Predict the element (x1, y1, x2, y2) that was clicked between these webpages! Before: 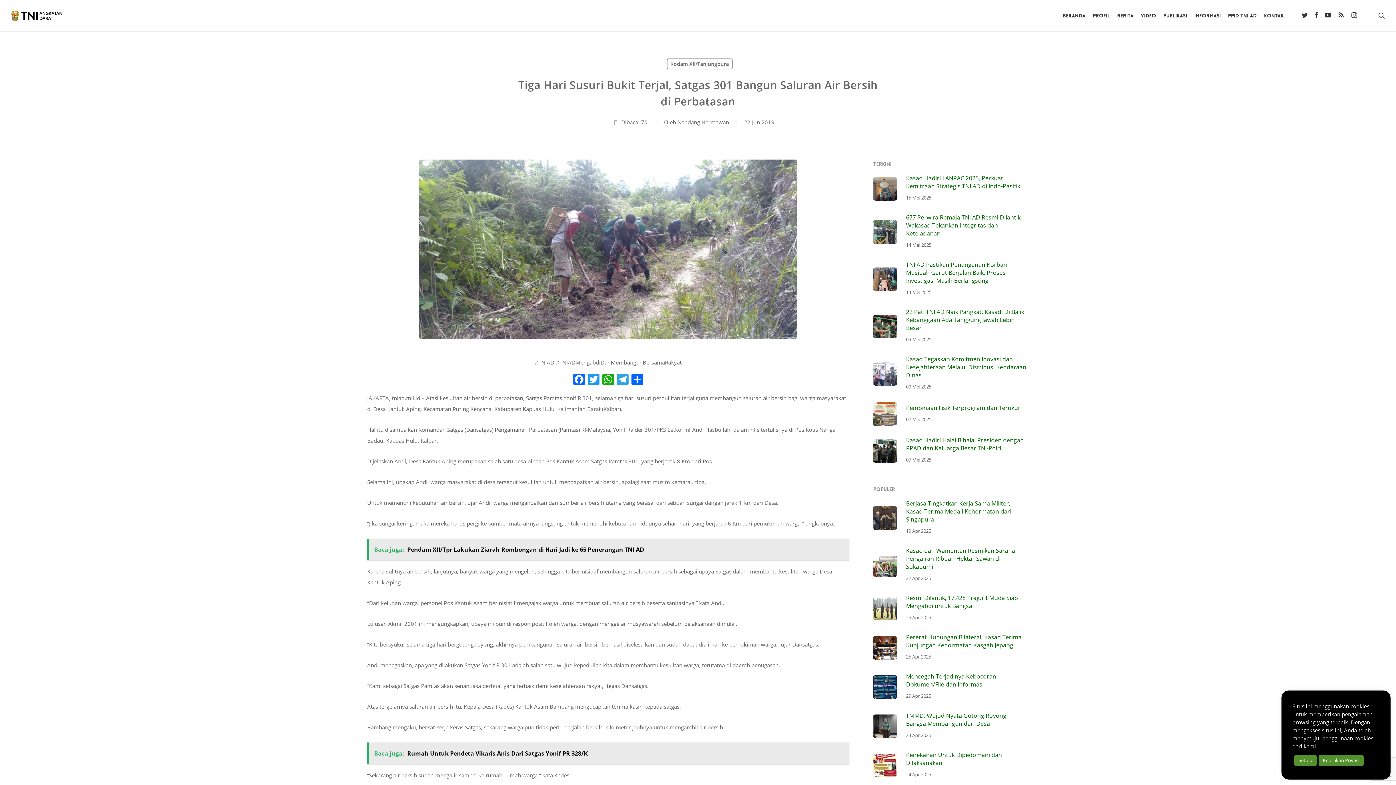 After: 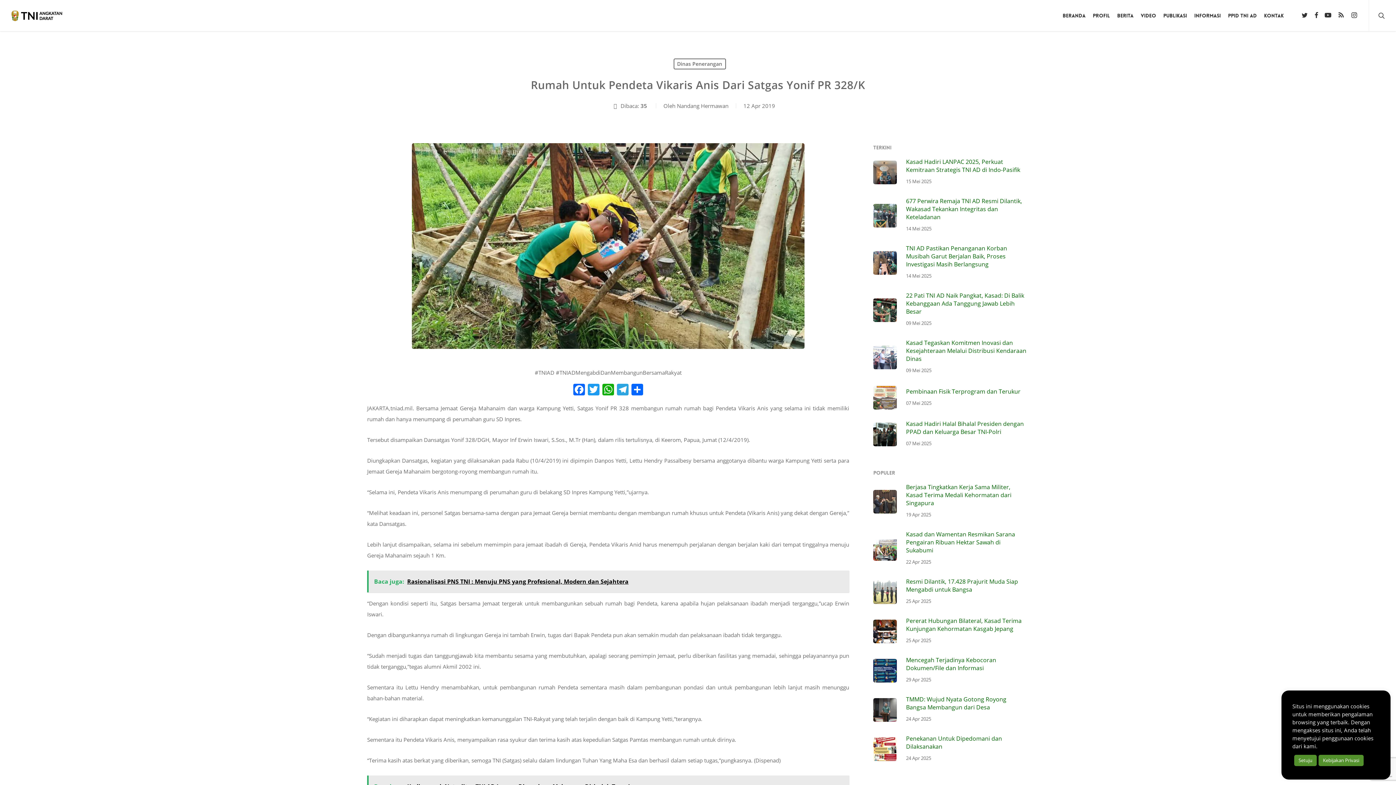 Action: bbox: (367, 742, 849, 764) label: Baca juga:  Rumah Untuk Pendeta Vikaris Anis Dari Satgas Yonif PR 328/K